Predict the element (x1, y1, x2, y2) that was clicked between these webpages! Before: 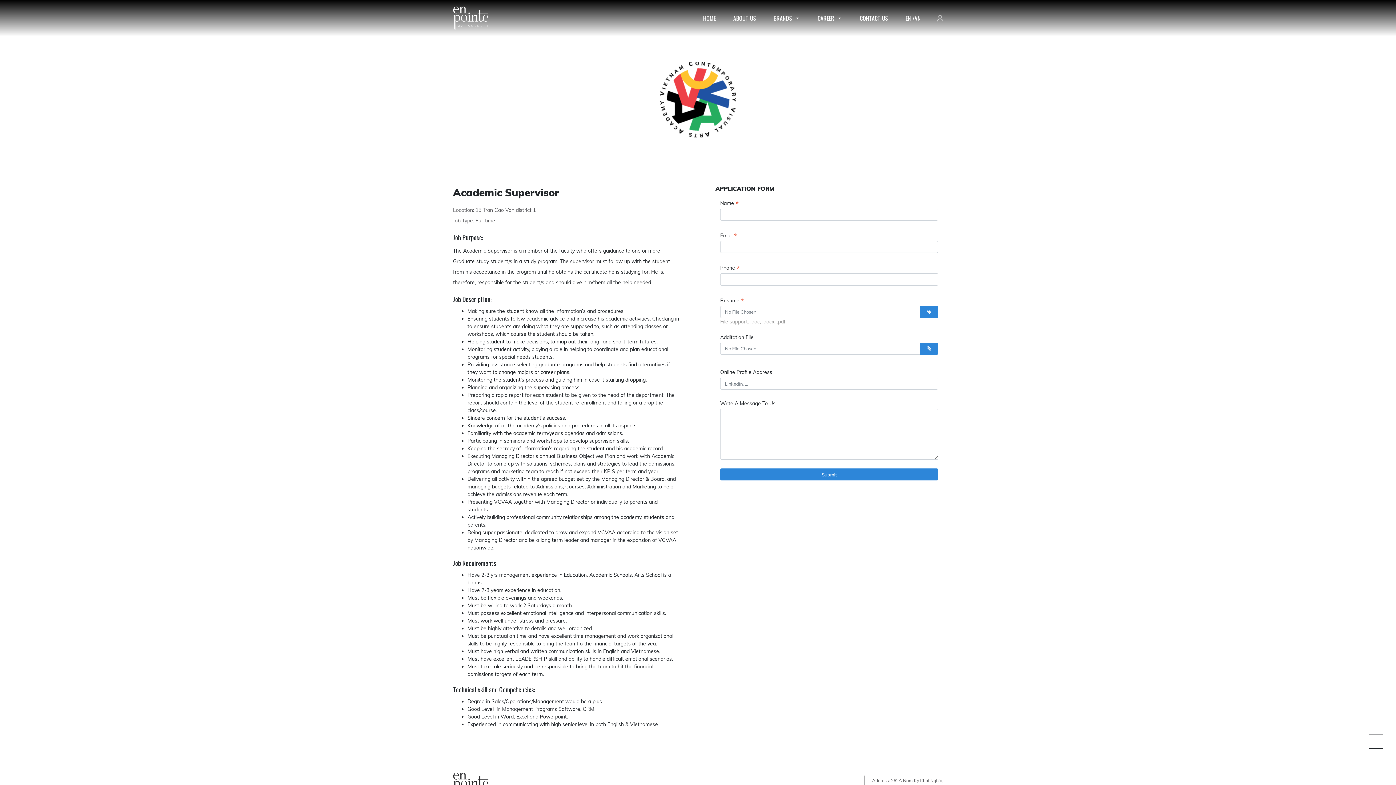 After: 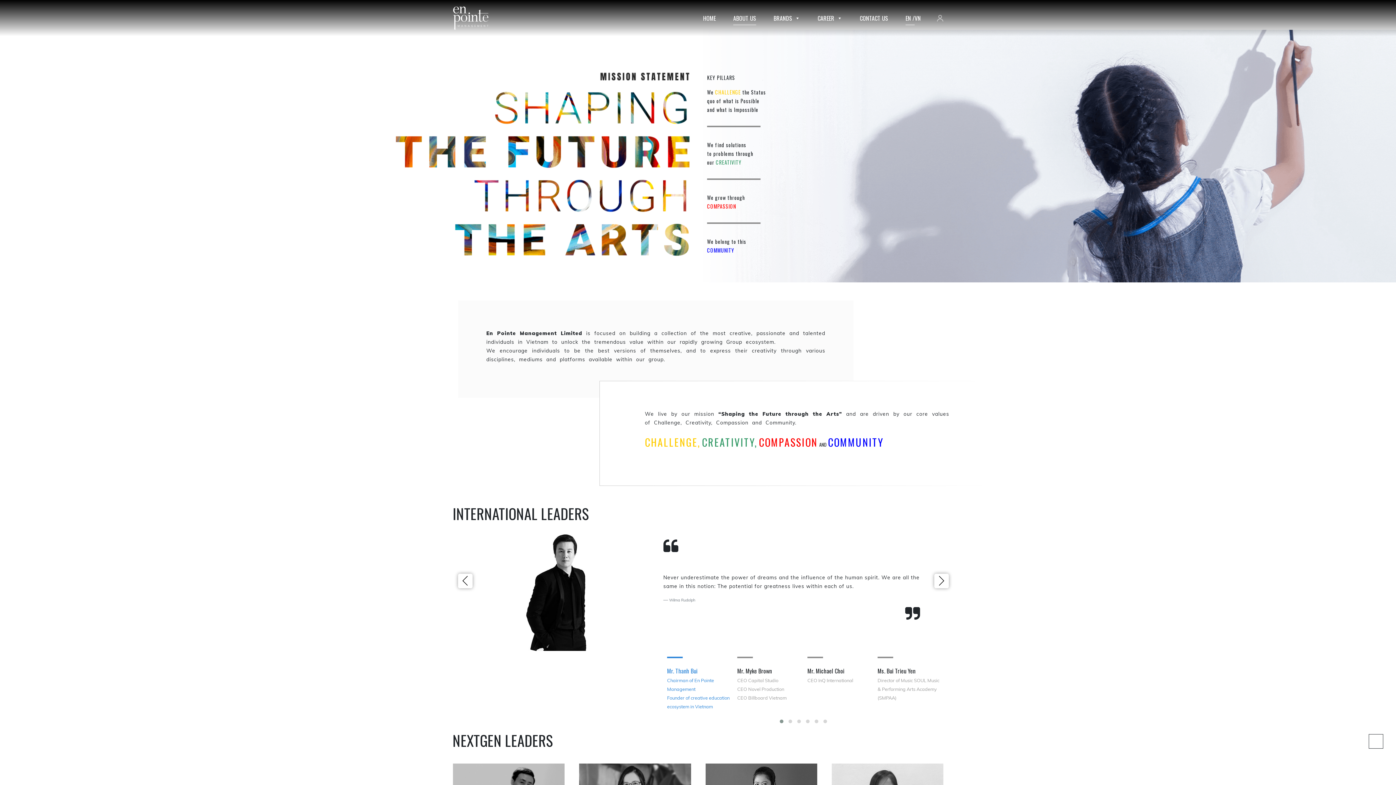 Action: label: ABOUT US bbox: (733, 11, 756, 25)